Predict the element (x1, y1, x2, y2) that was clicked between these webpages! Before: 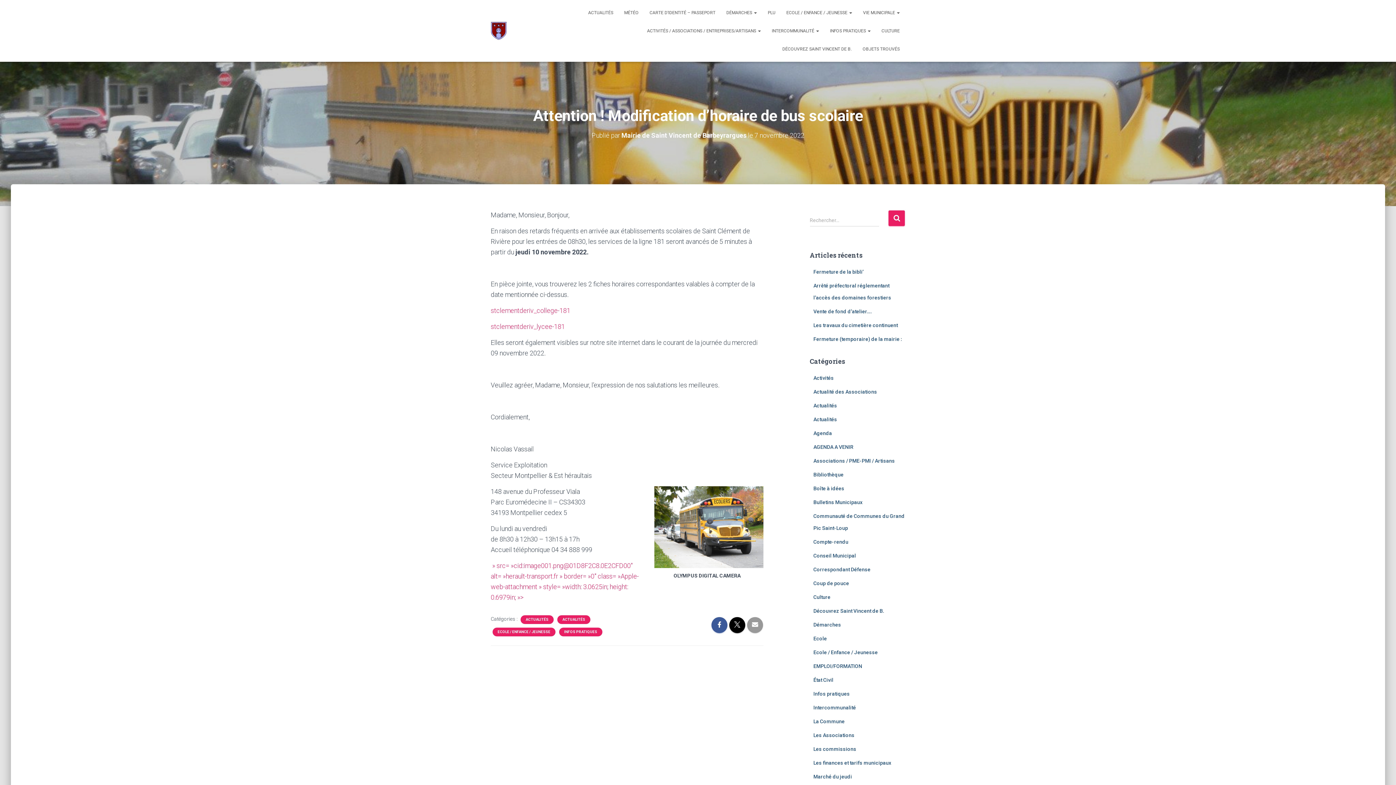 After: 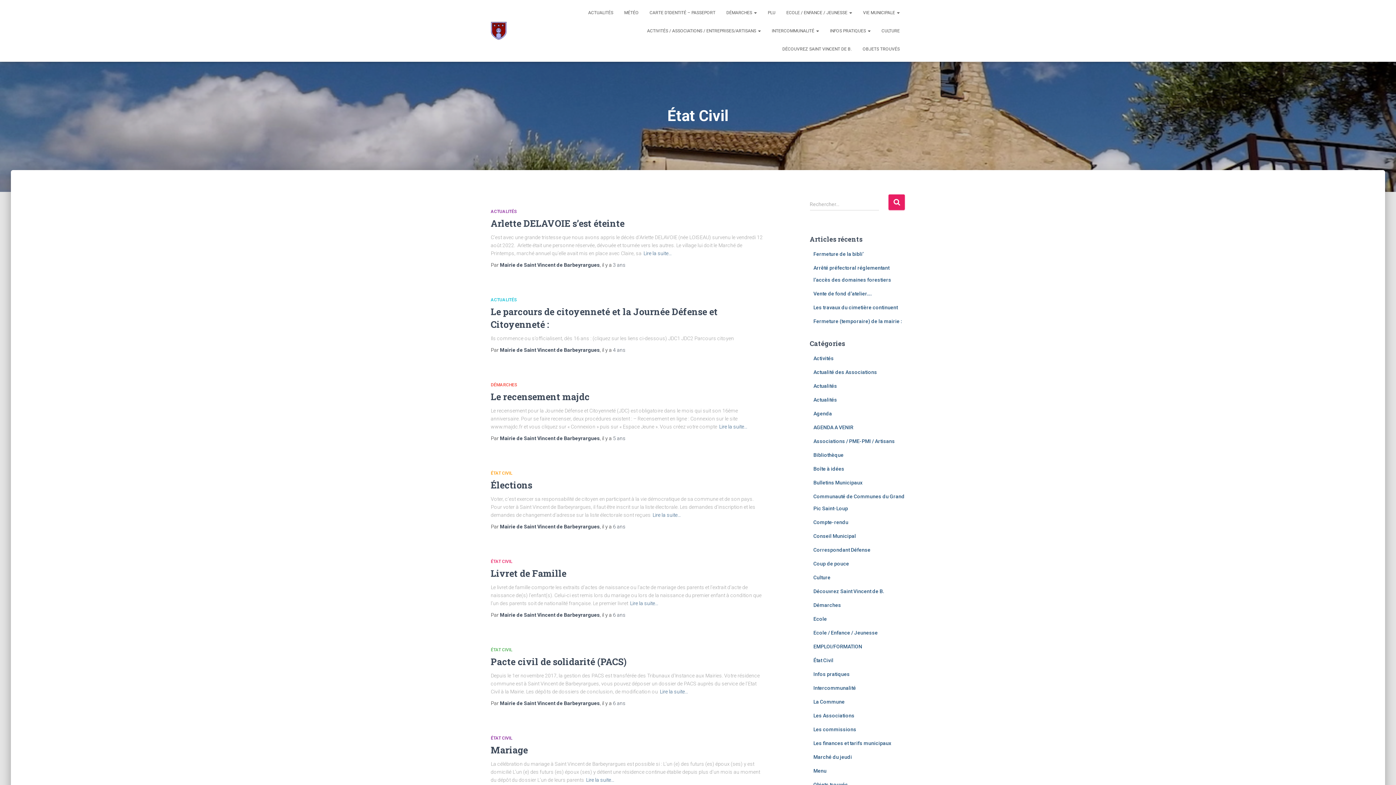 Action: bbox: (813, 677, 833, 683) label: État Civil